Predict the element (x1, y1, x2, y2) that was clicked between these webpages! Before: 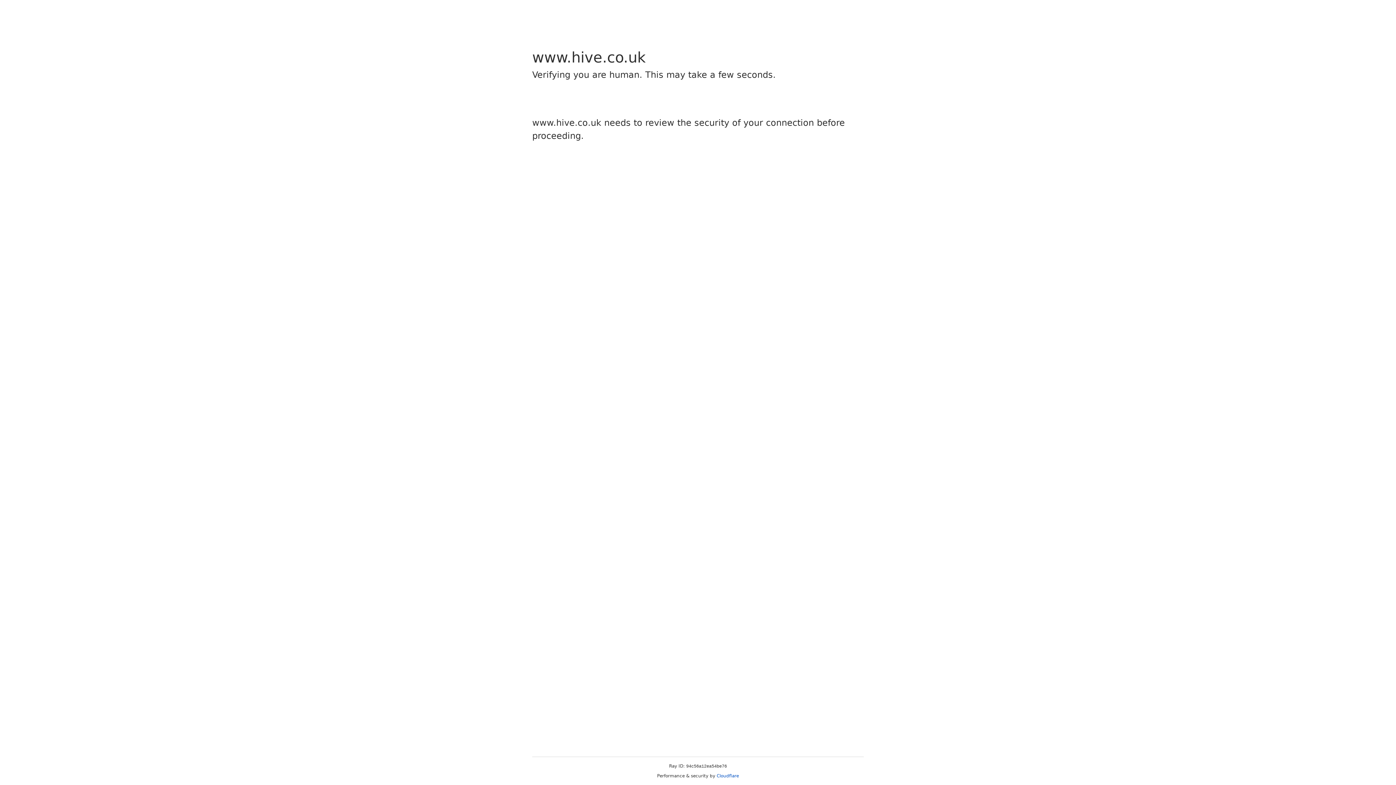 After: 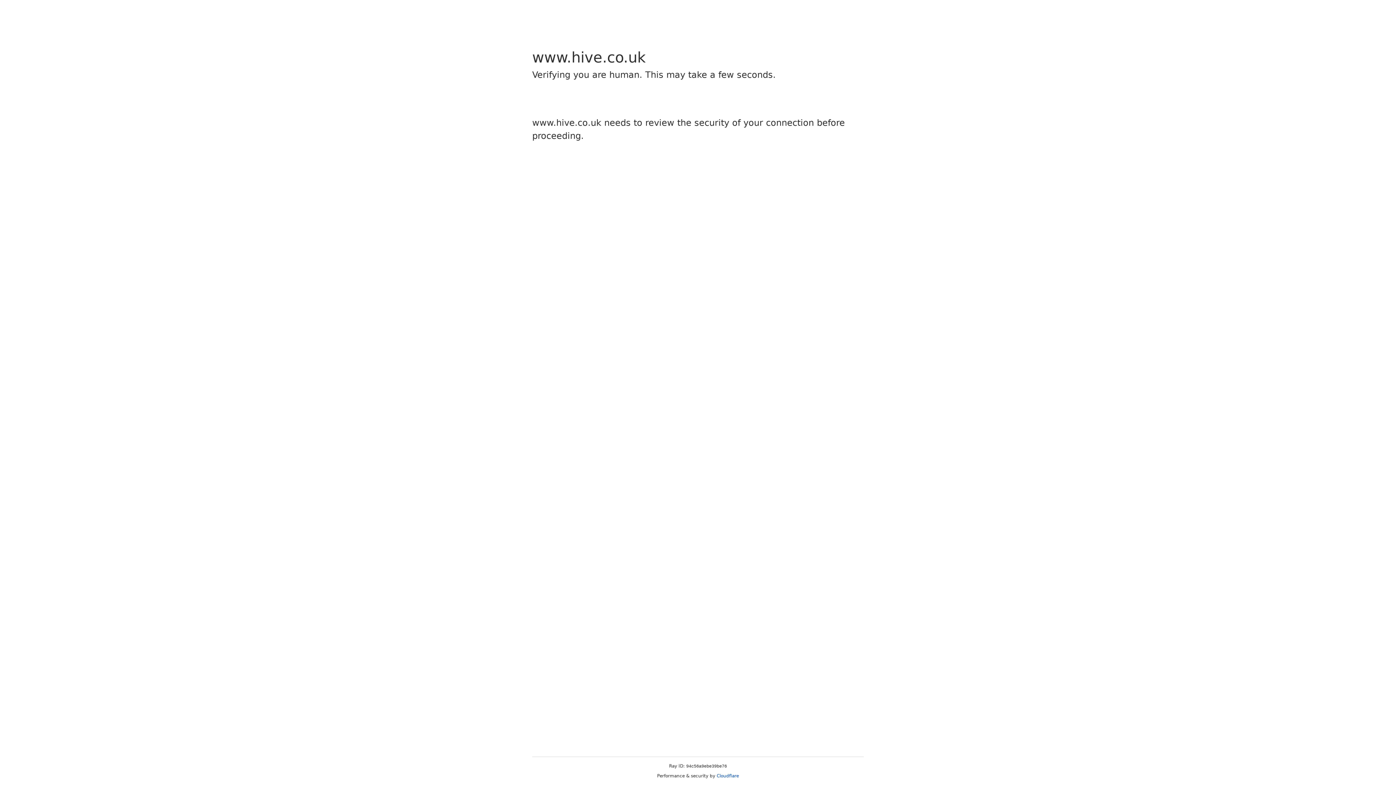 Action: label: Cloudflare bbox: (716, 773, 739, 778)